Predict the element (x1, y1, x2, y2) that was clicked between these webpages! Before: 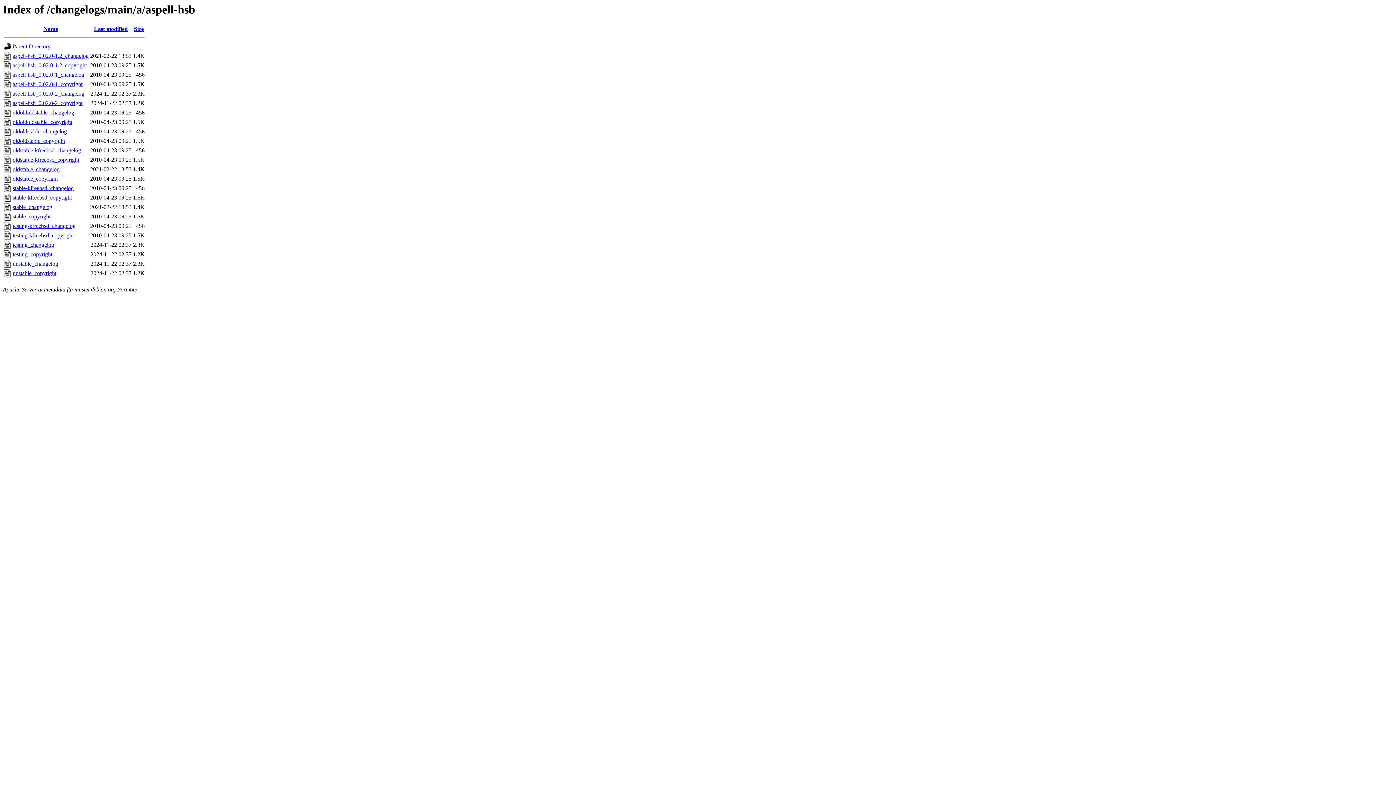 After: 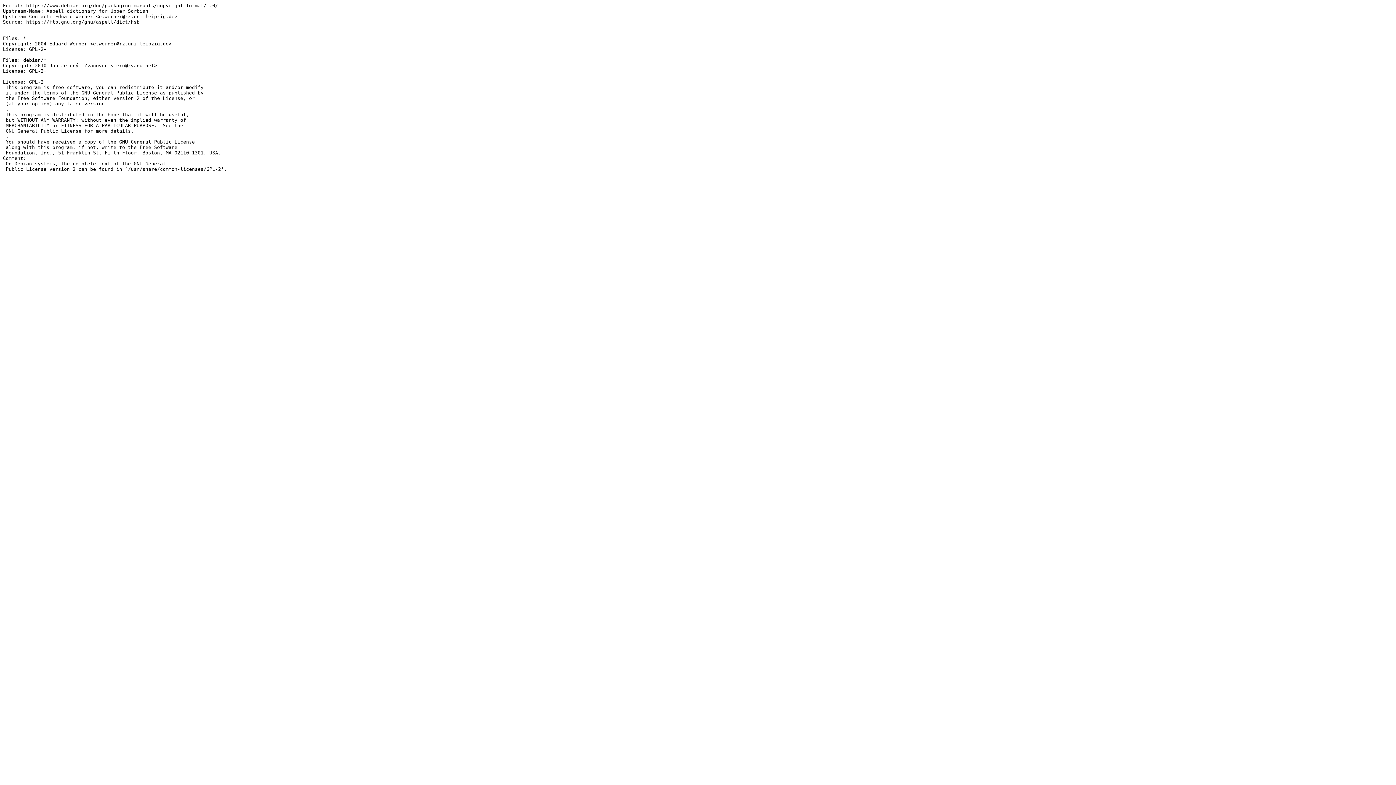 Action: label: unstable_copyright bbox: (12, 270, 56, 276)